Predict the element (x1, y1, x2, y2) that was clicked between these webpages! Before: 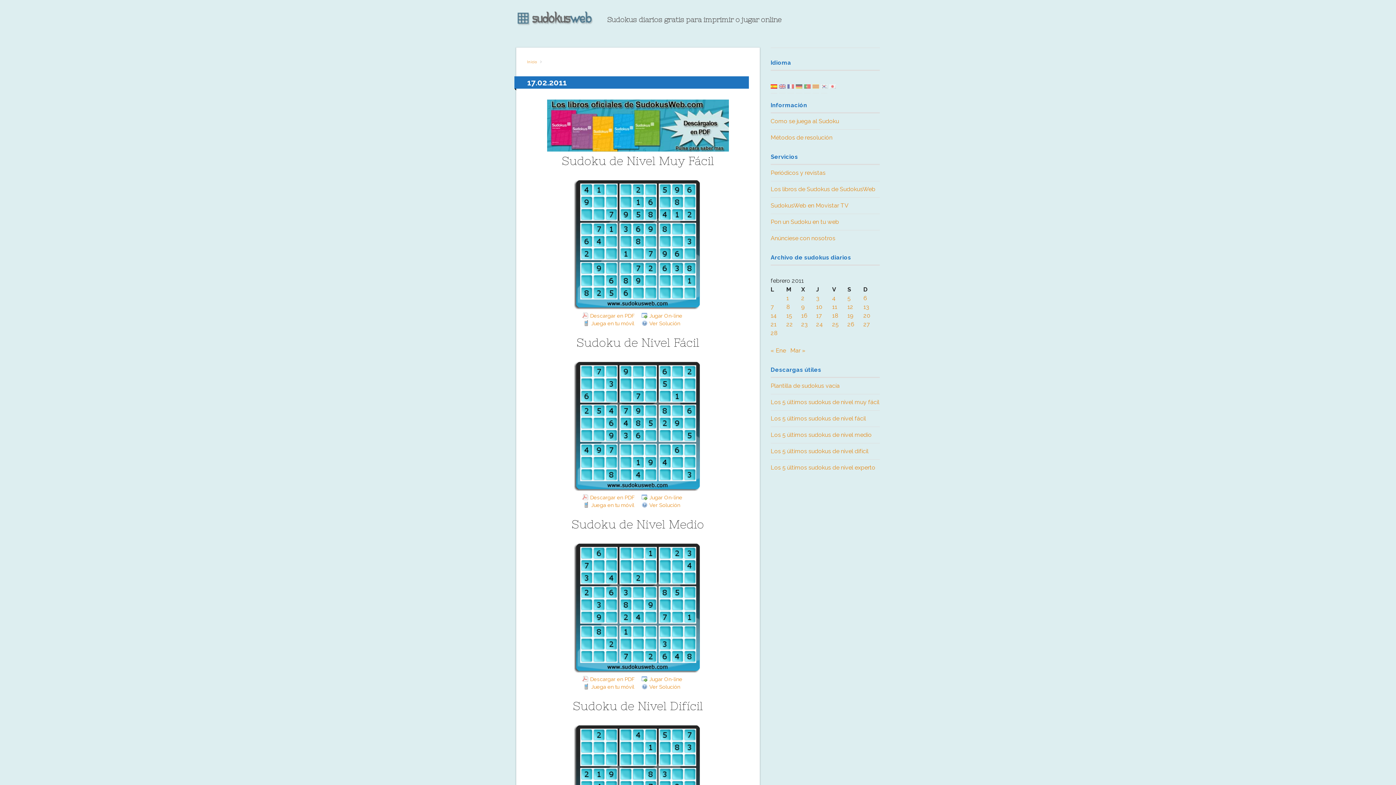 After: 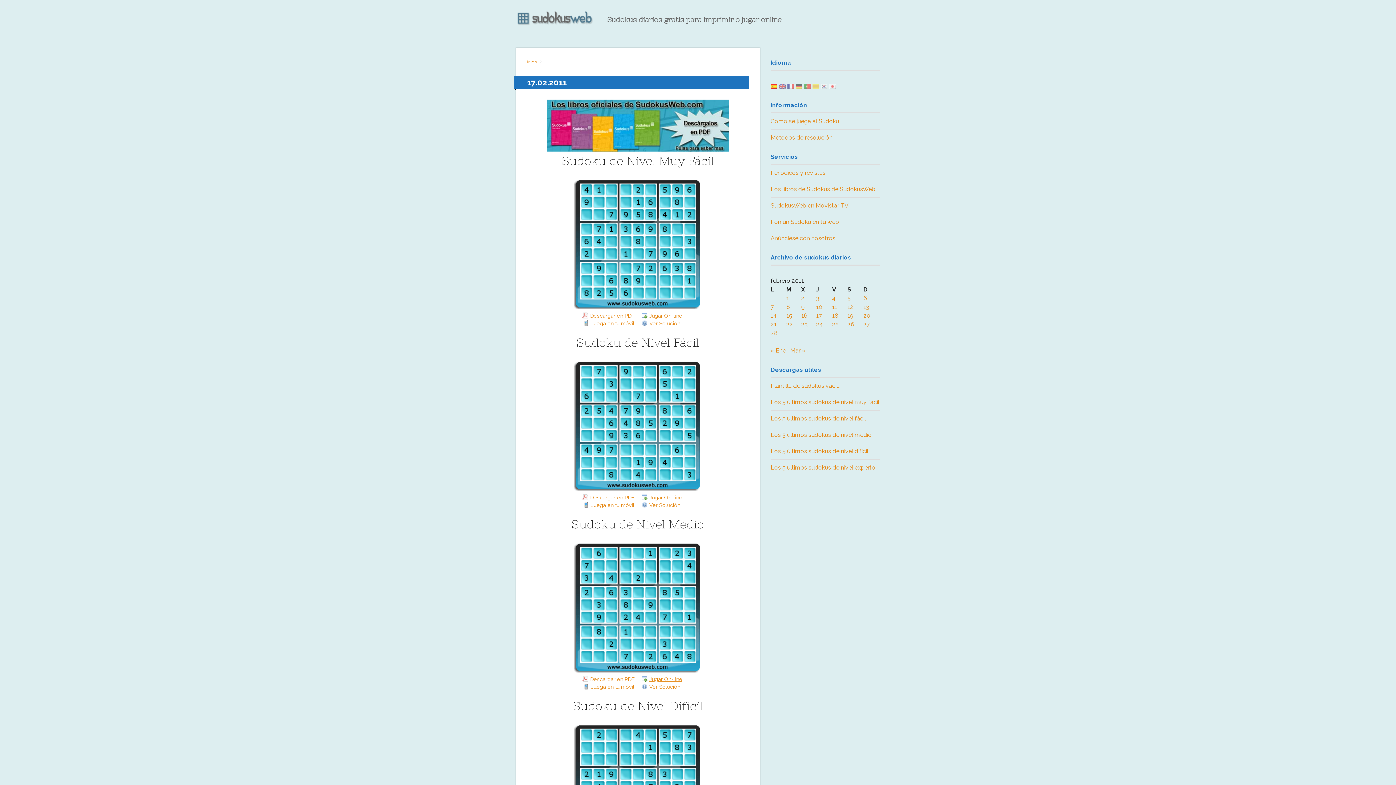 Action: bbox: (641, 676, 682, 682) label: Jugar On-line